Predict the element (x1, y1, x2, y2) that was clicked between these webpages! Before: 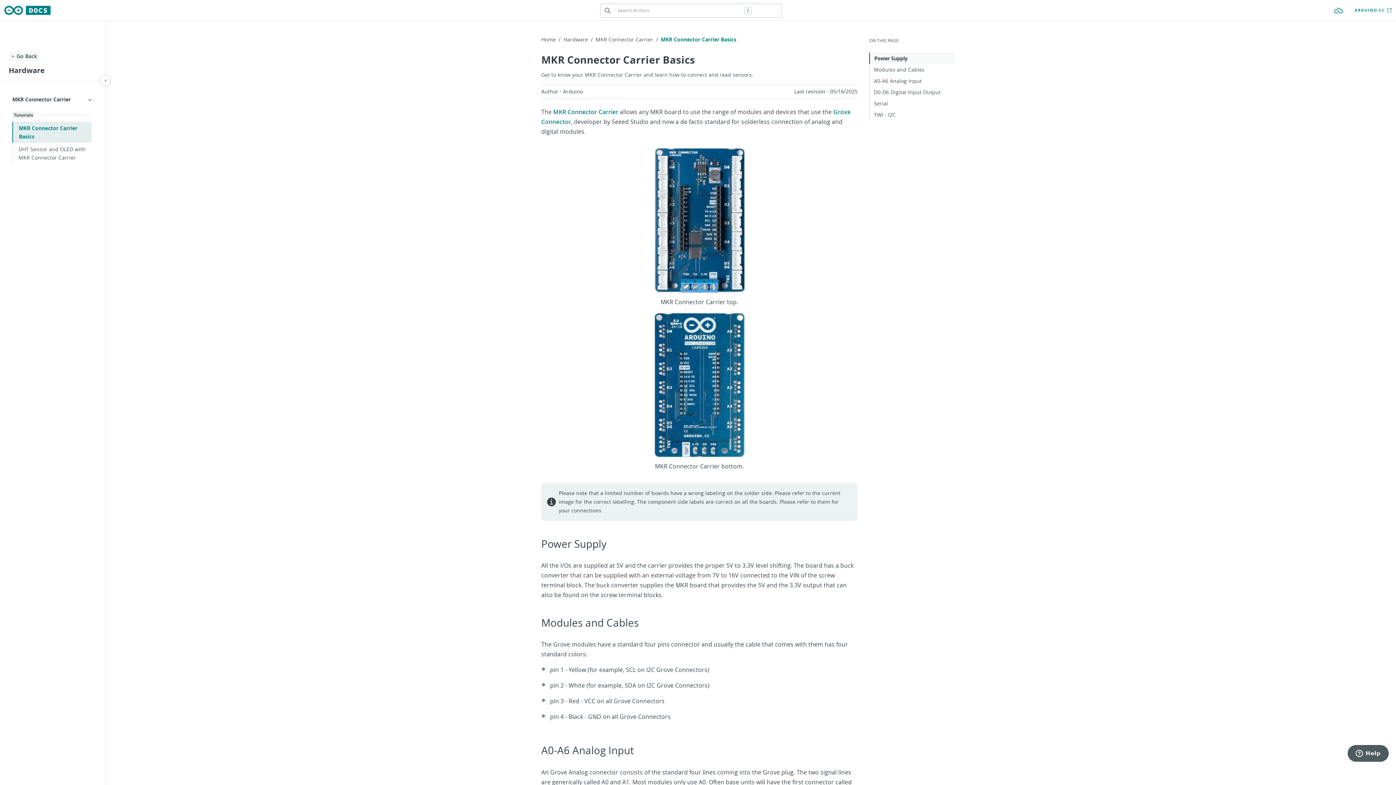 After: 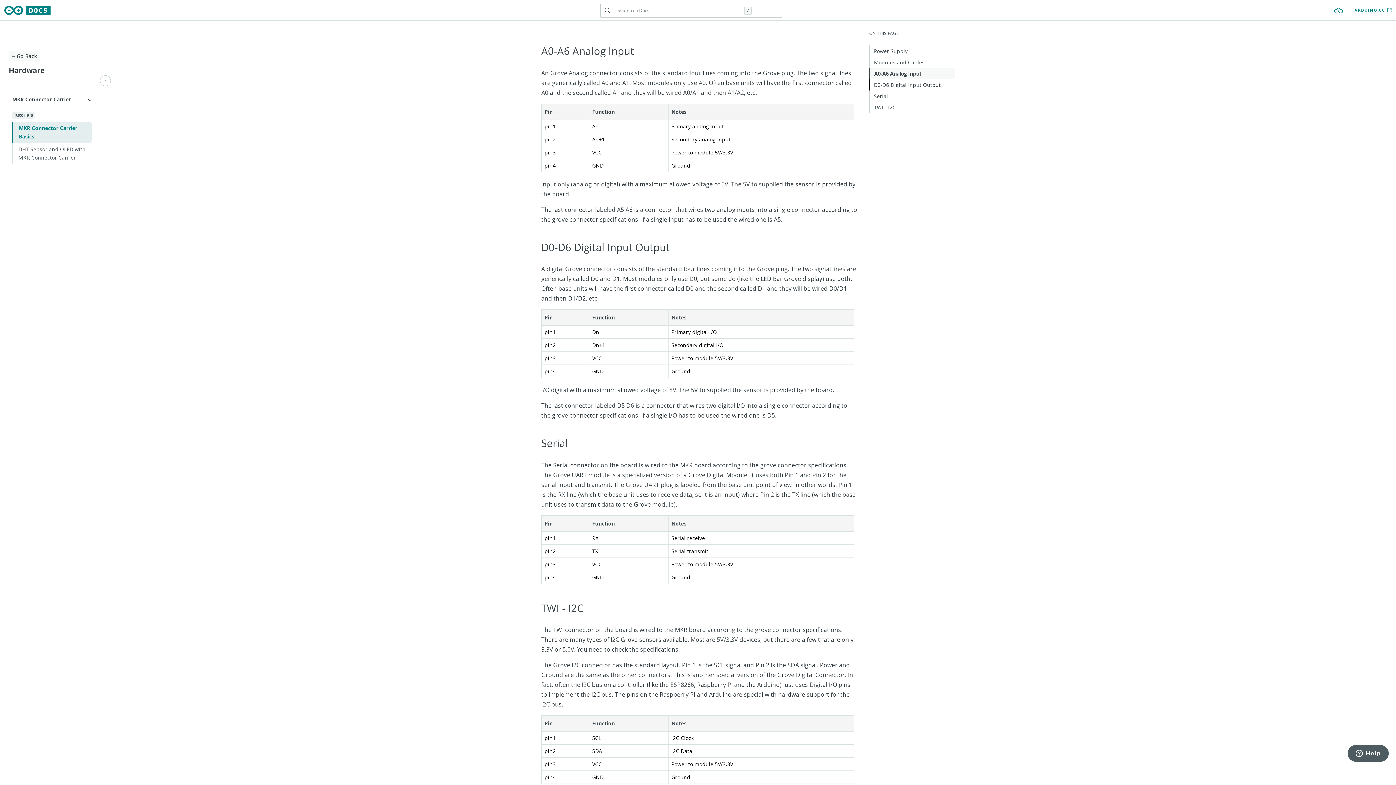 Action: bbox: (869, 75, 954, 86) label: A0-A6 Analog Input